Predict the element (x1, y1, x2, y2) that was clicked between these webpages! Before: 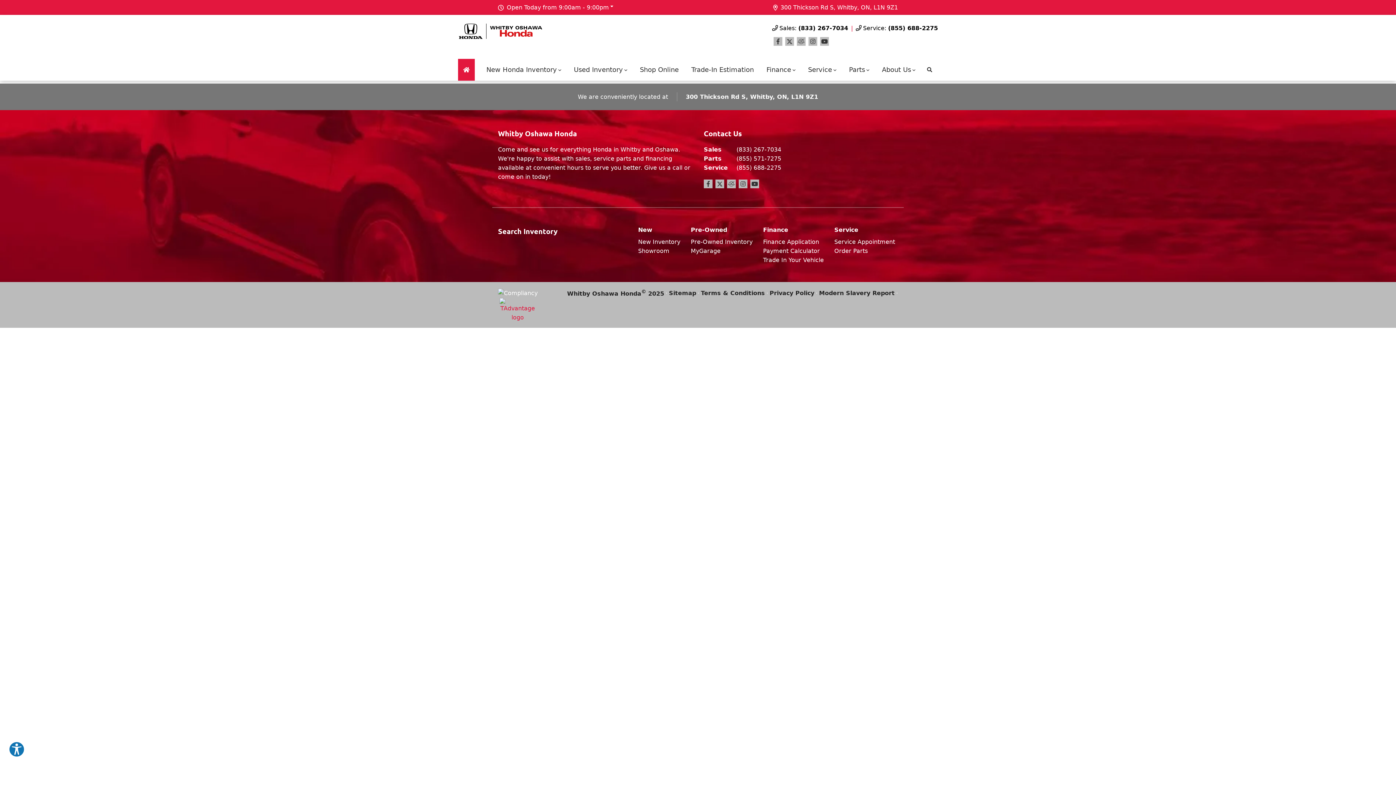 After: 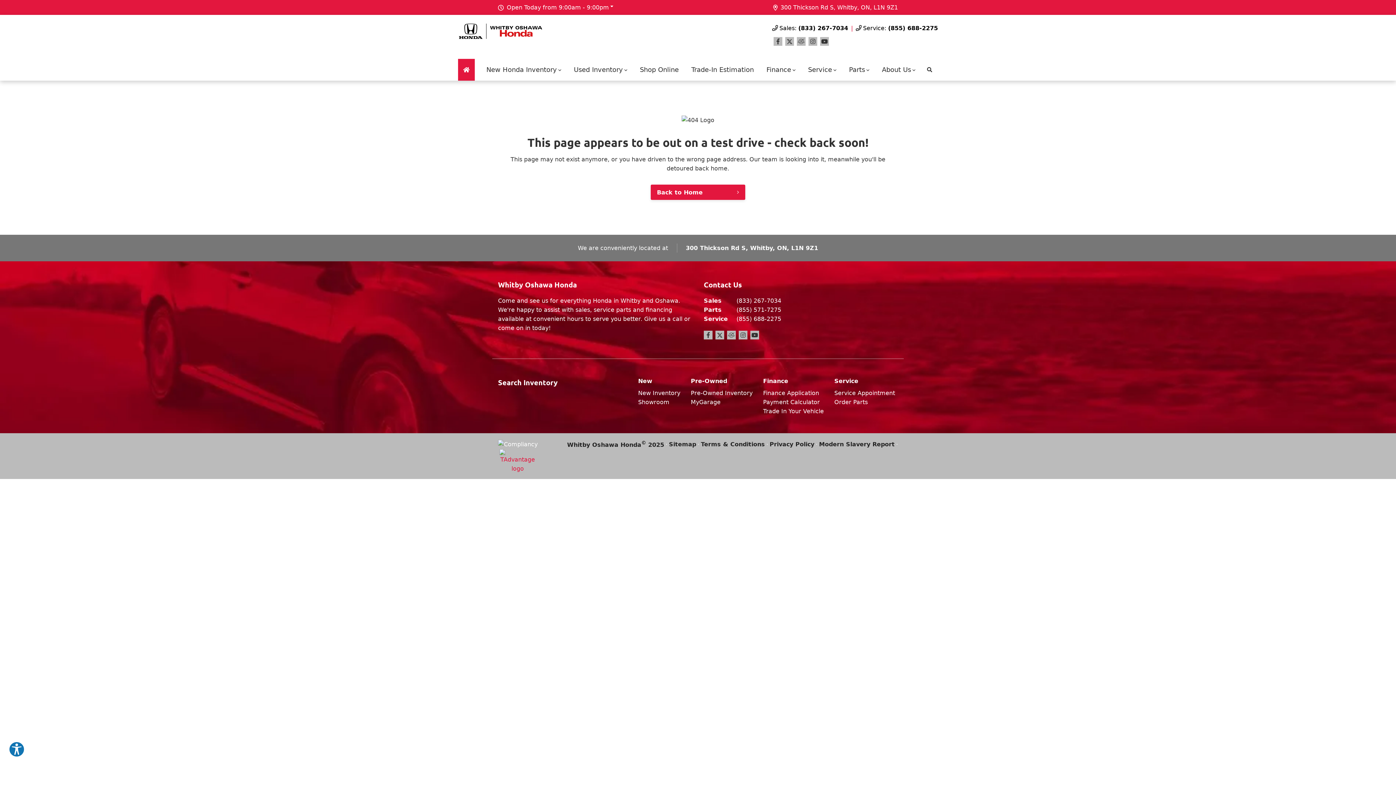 Action: bbox: (638, 238, 680, 245) label: New Inventory